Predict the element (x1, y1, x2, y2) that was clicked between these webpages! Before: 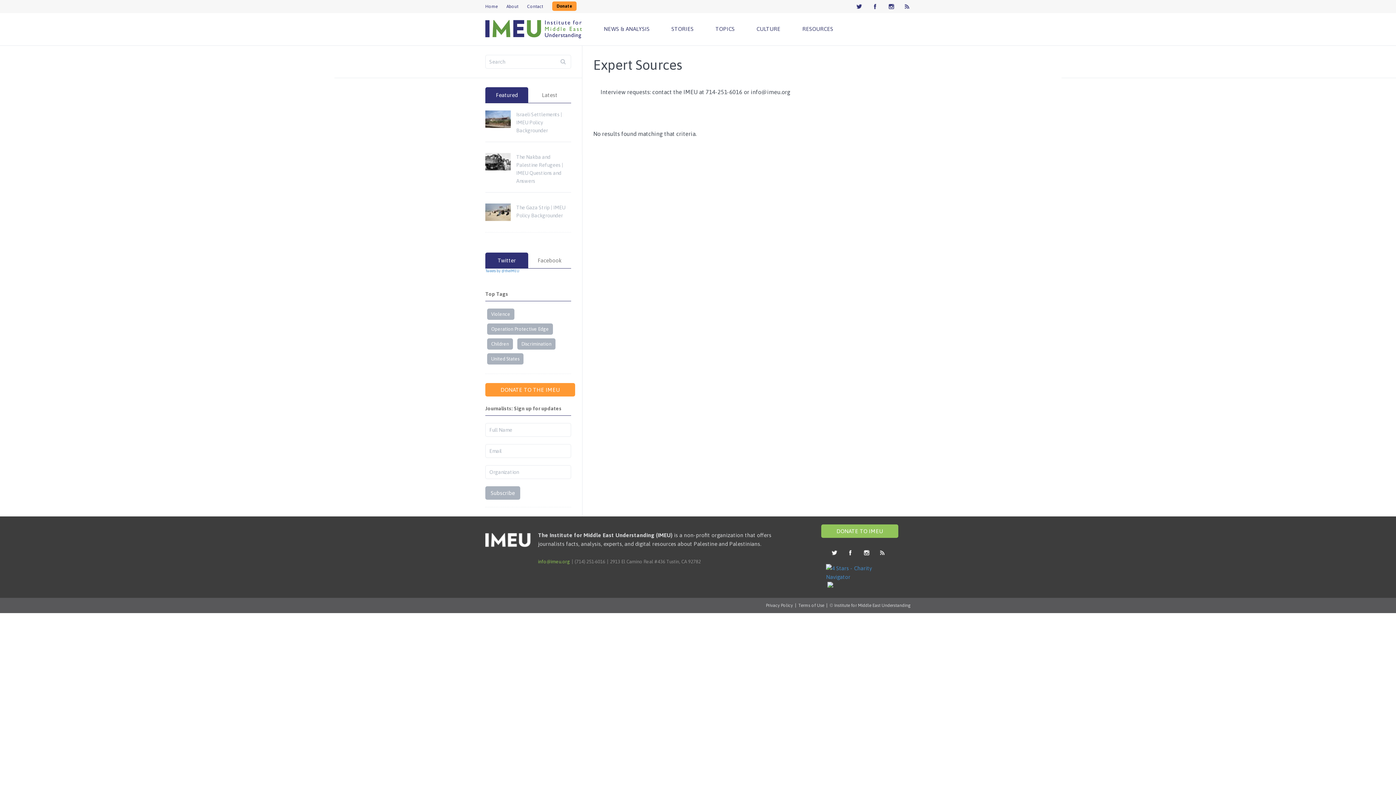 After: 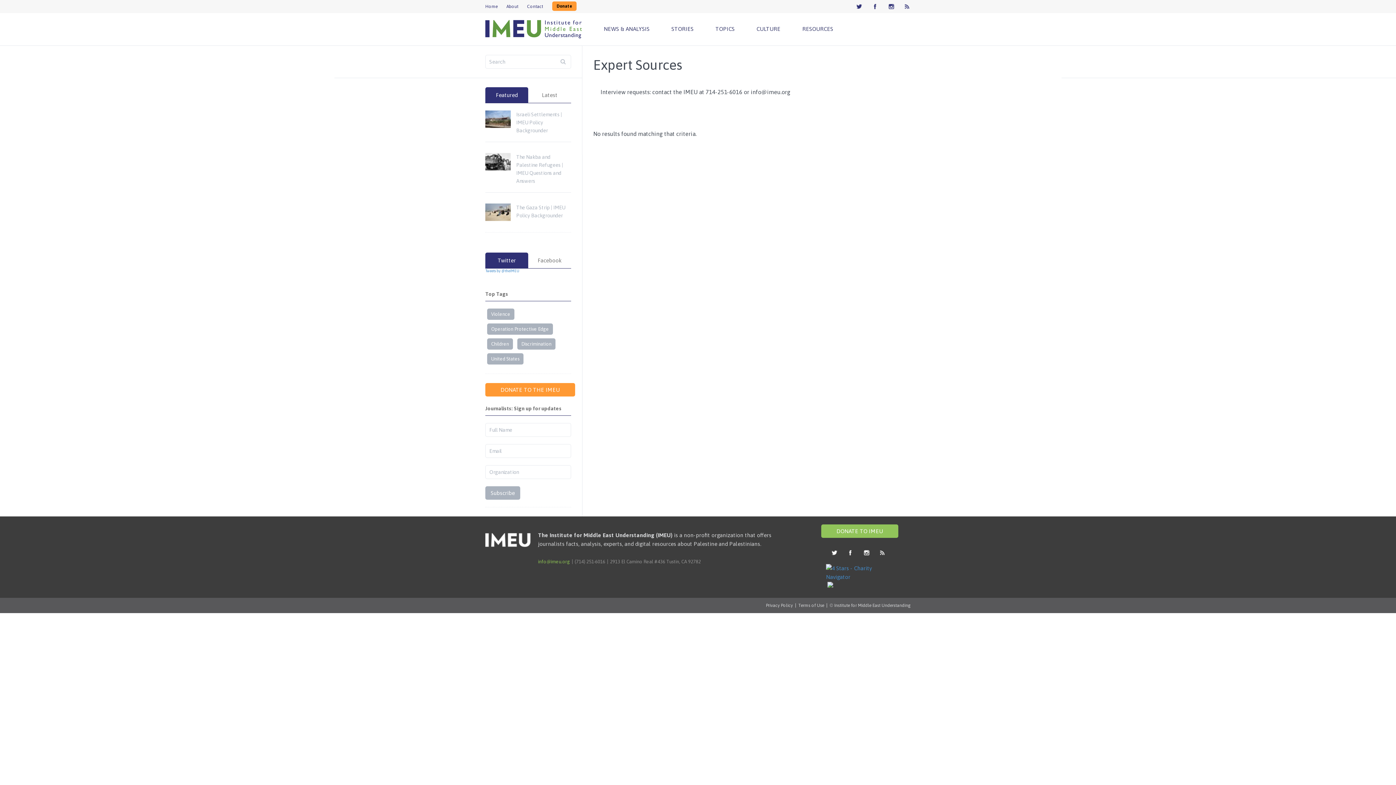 Action: label: rss bbox: (878, 544, 886, 557)